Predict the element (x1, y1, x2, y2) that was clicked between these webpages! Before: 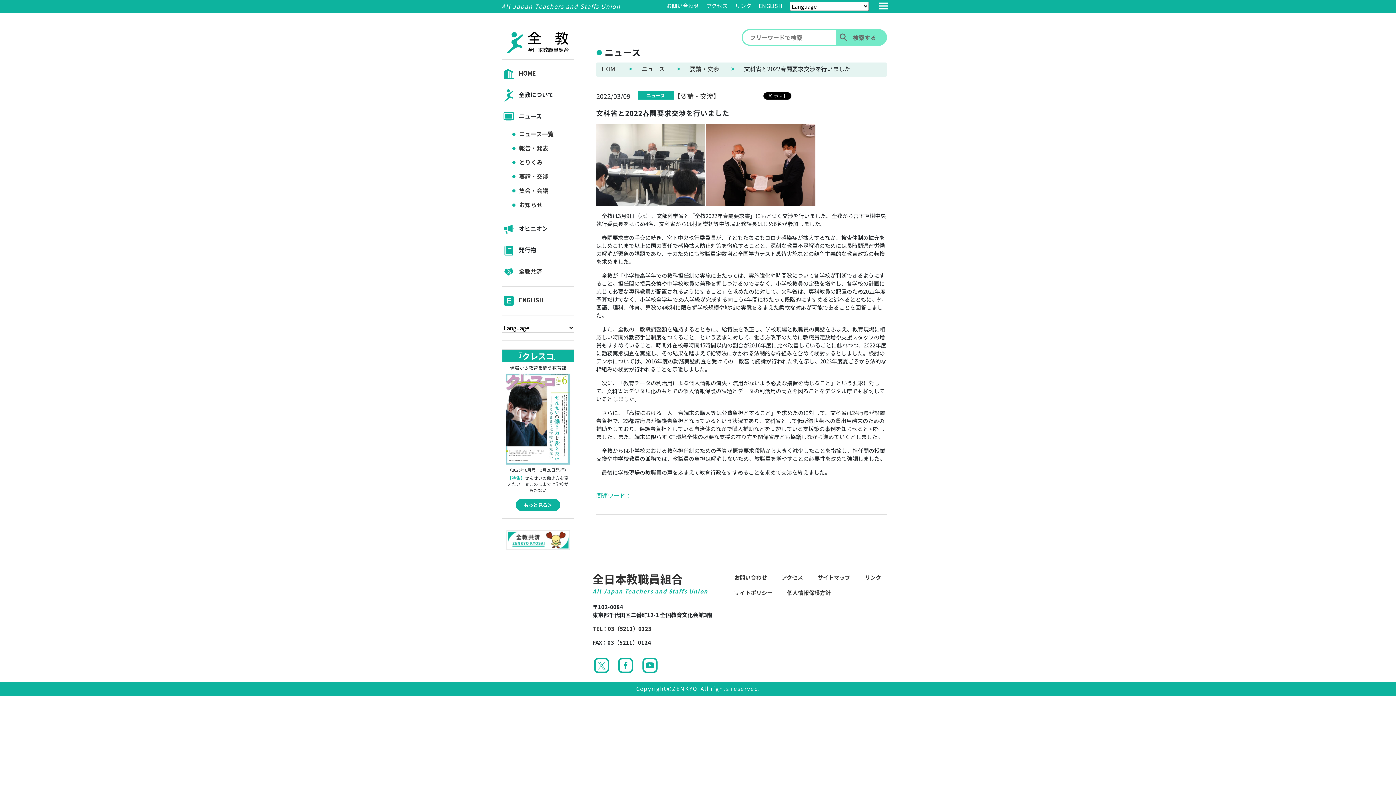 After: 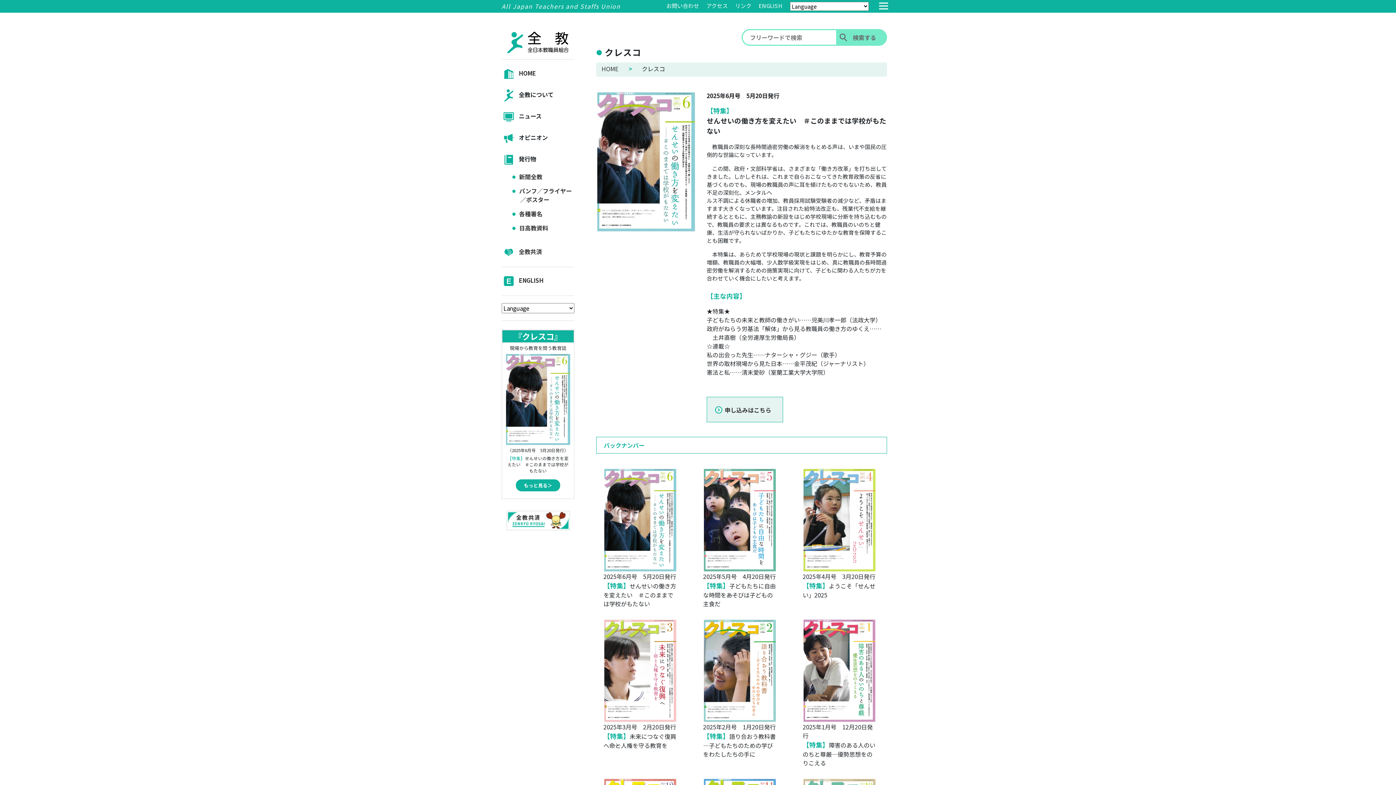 Action: bbox: (505, 413, 570, 422)